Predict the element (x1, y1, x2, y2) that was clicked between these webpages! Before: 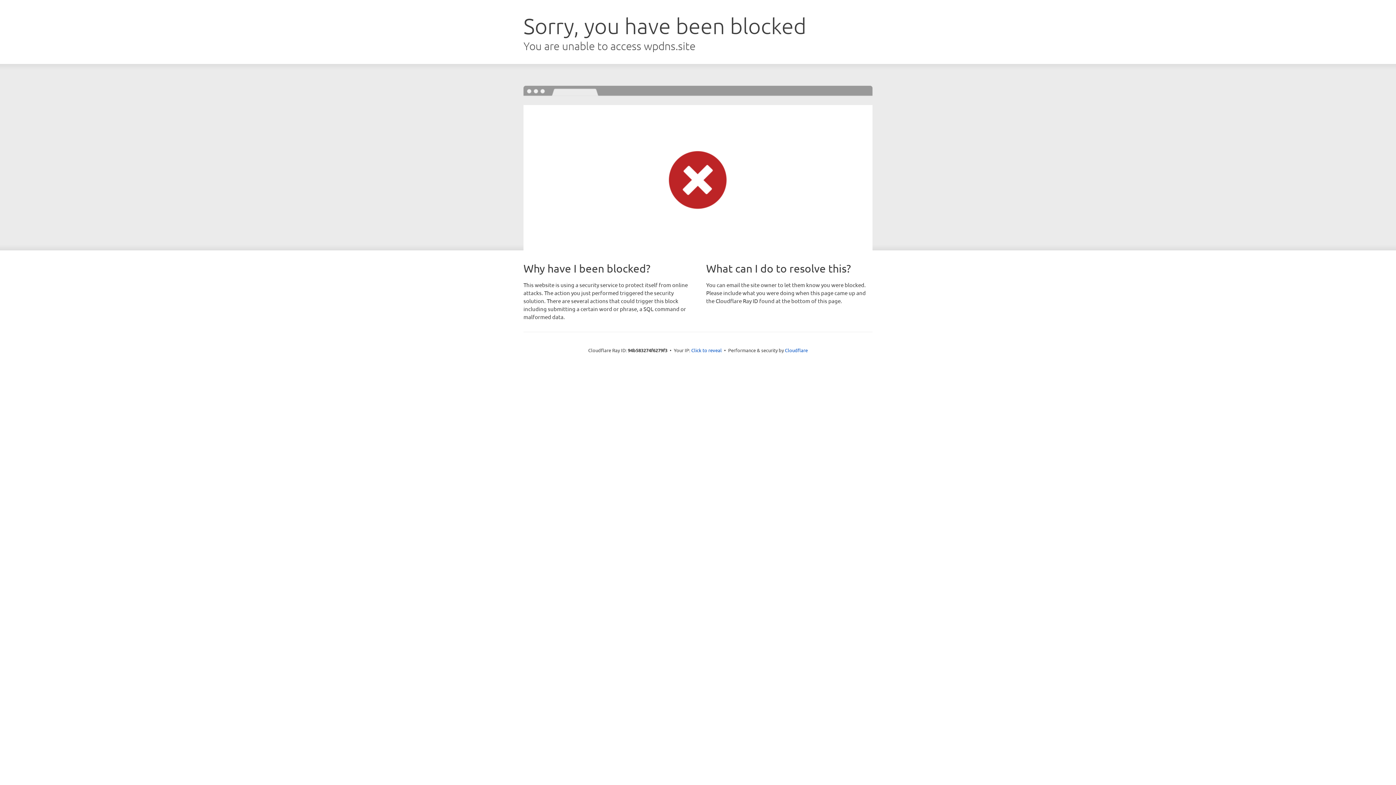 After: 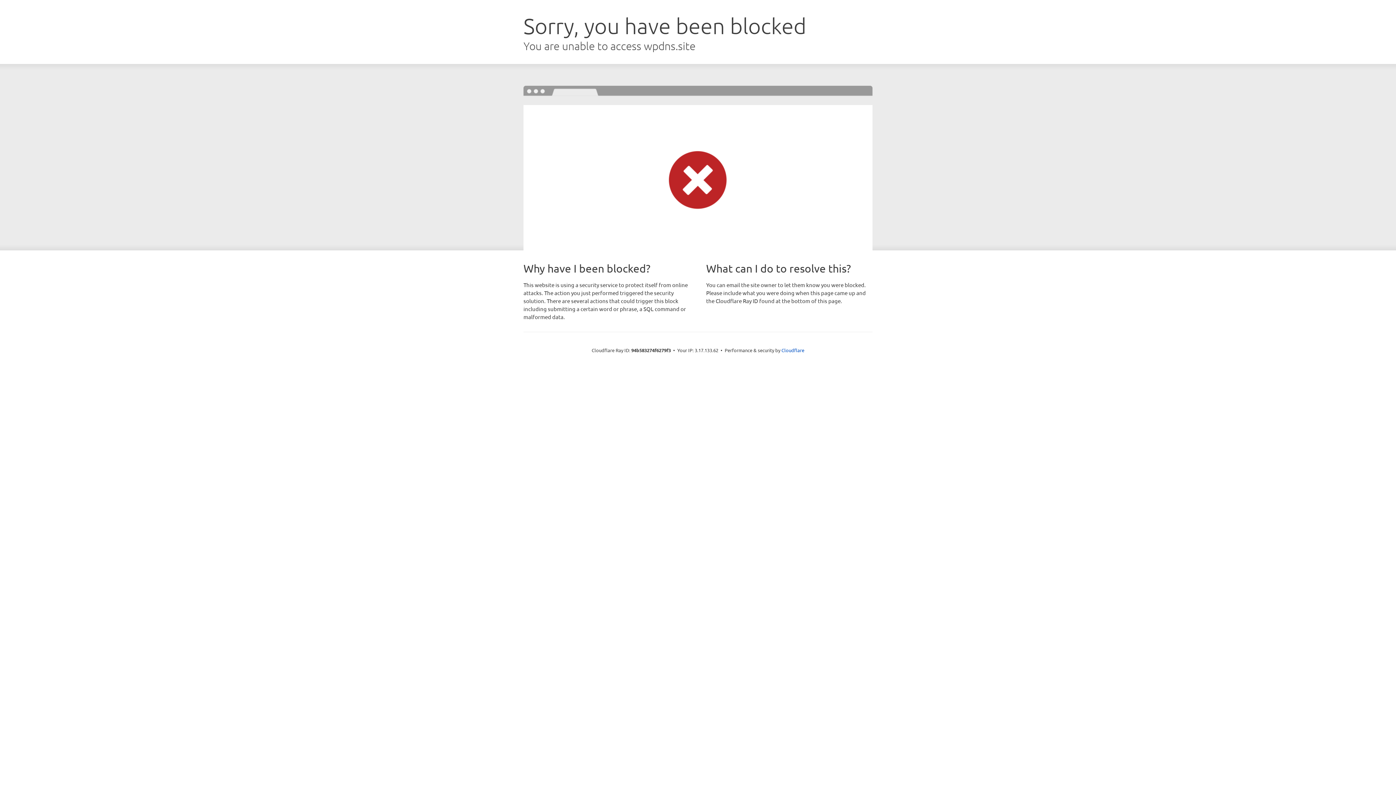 Action: bbox: (691, 346, 722, 353) label: Click to reveal